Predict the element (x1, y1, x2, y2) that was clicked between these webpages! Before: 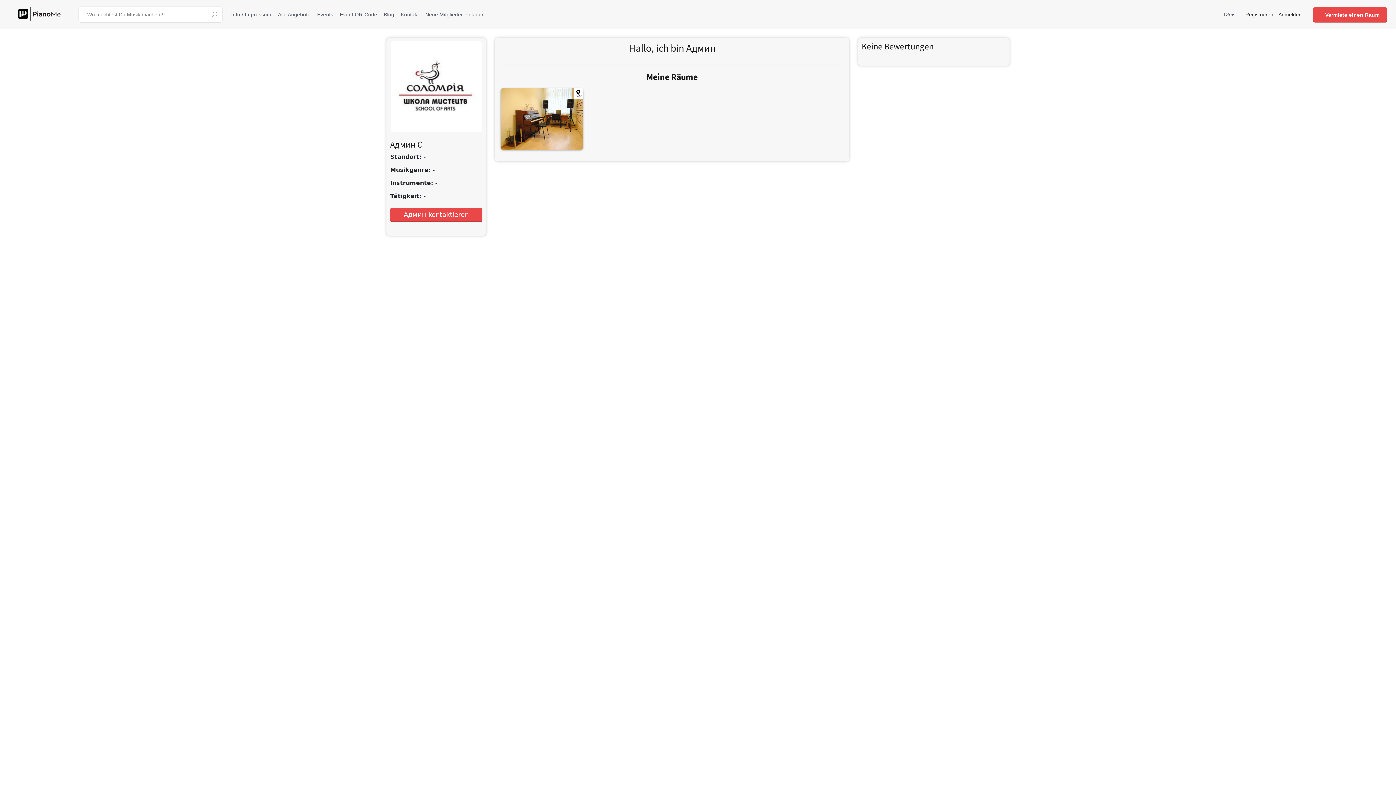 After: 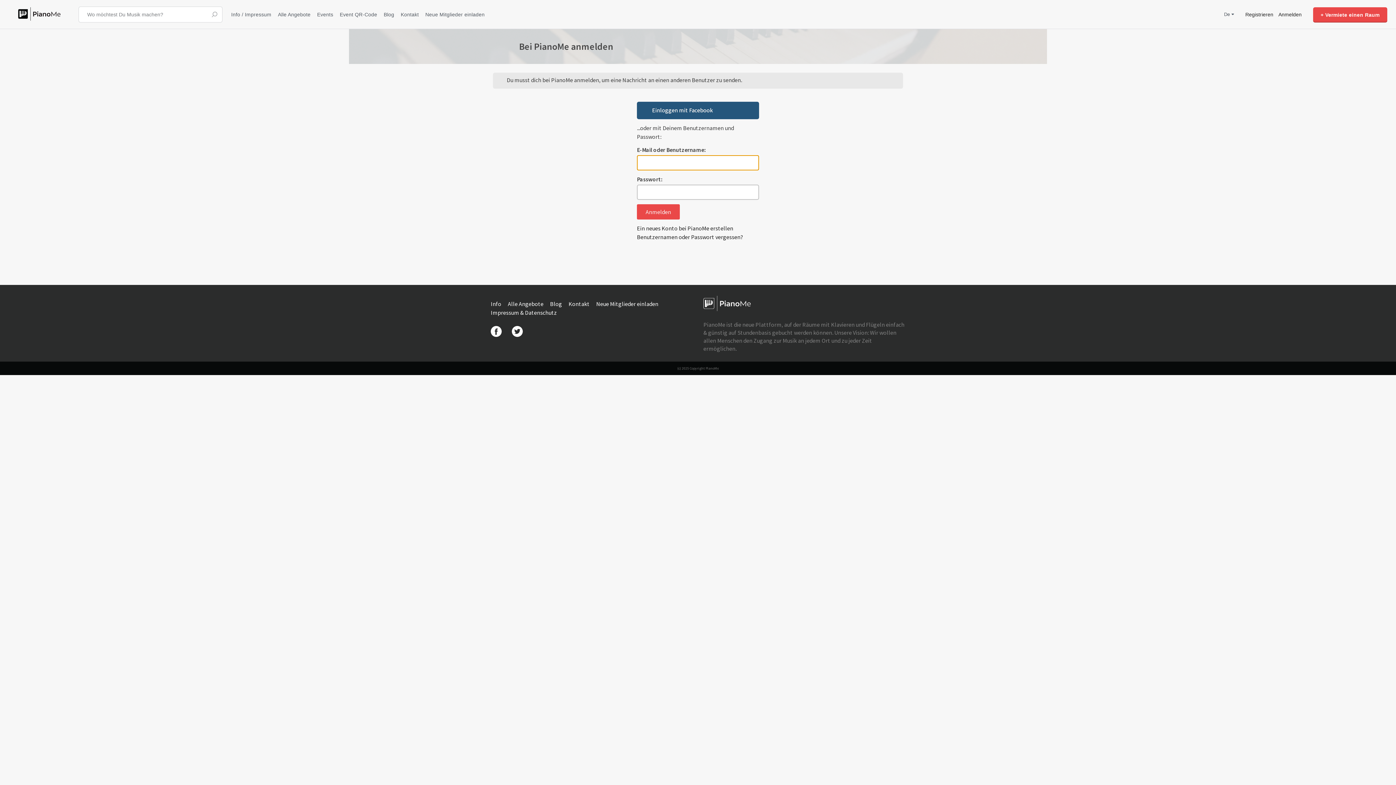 Action: label: Админ kontaktieren bbox: (390, 208, 482, 221)